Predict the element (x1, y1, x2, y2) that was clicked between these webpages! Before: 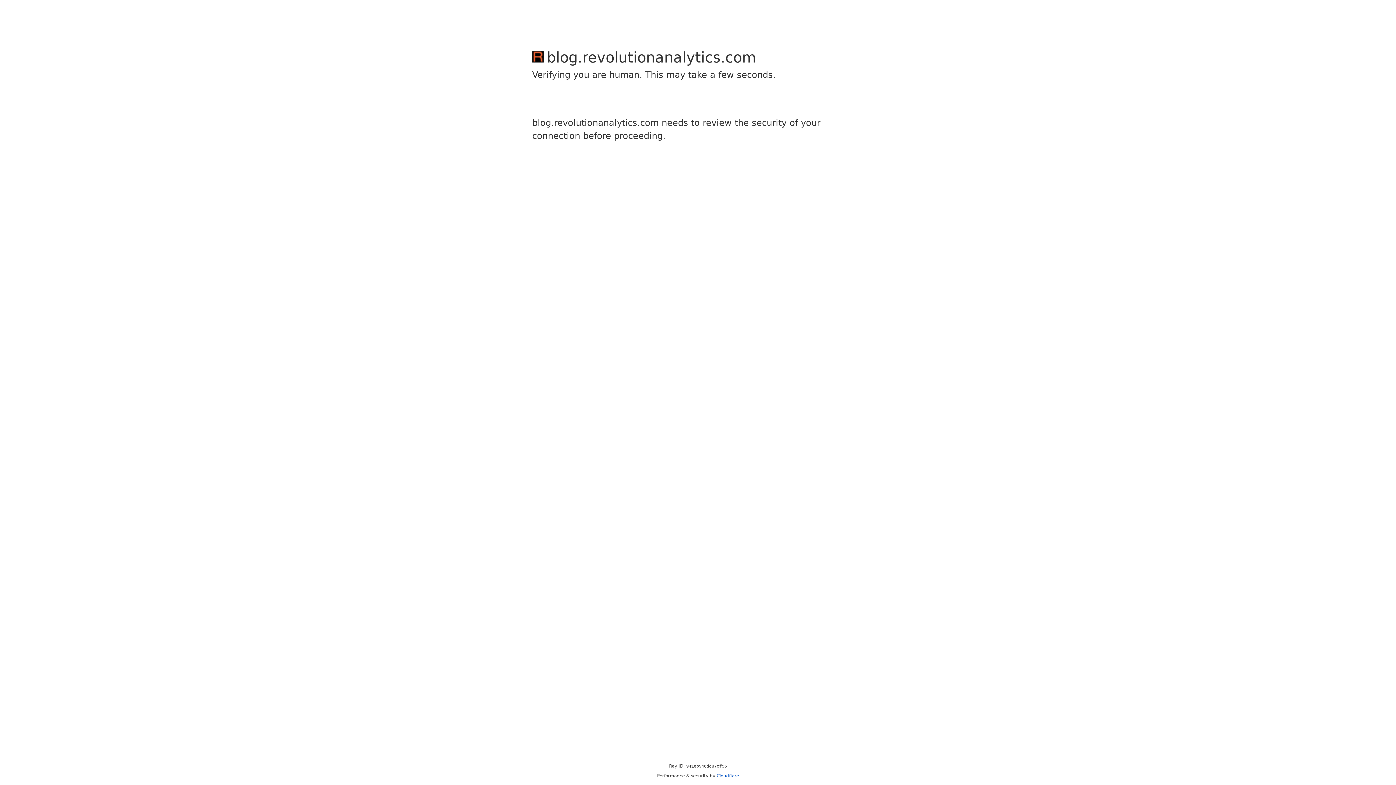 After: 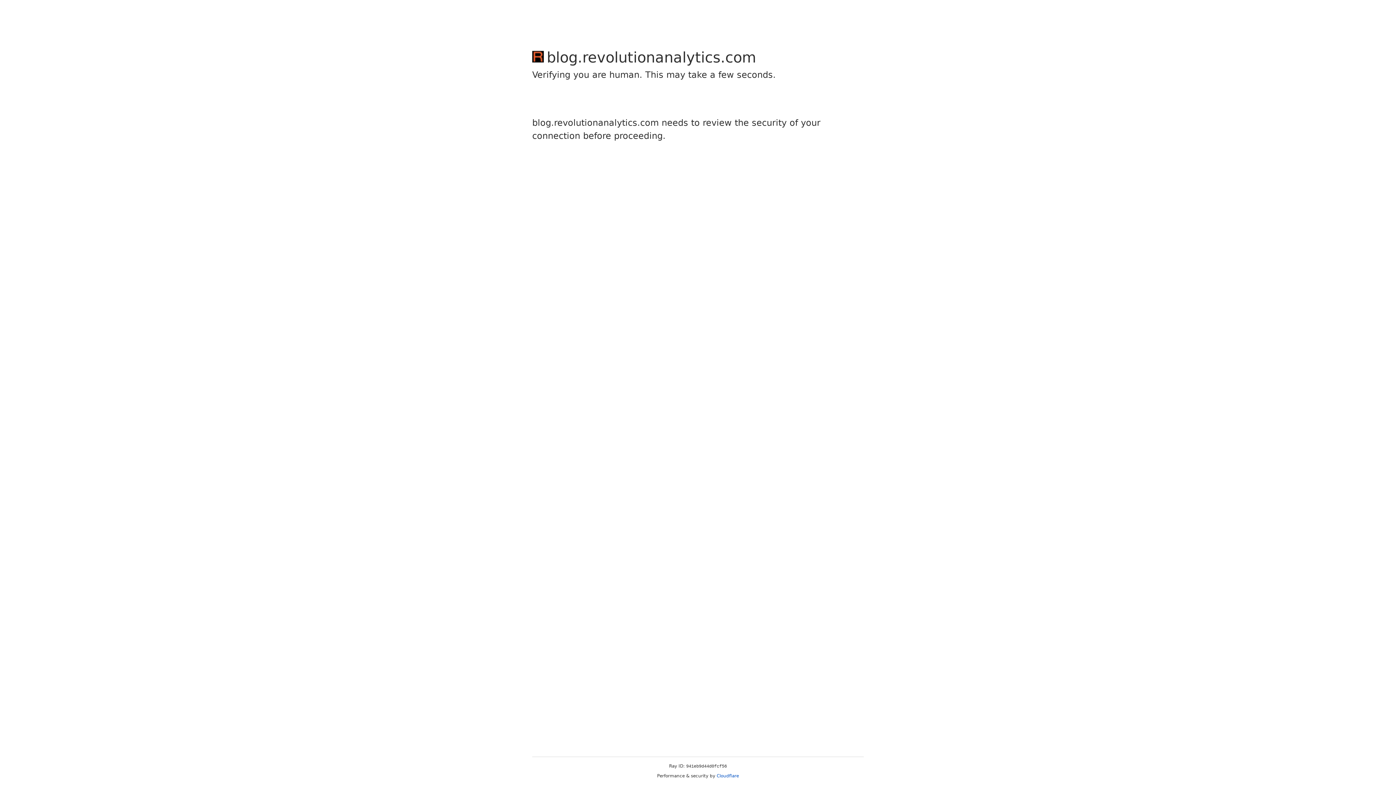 Action: label: Cloudflare bbox: (716, 773, 739, 778)